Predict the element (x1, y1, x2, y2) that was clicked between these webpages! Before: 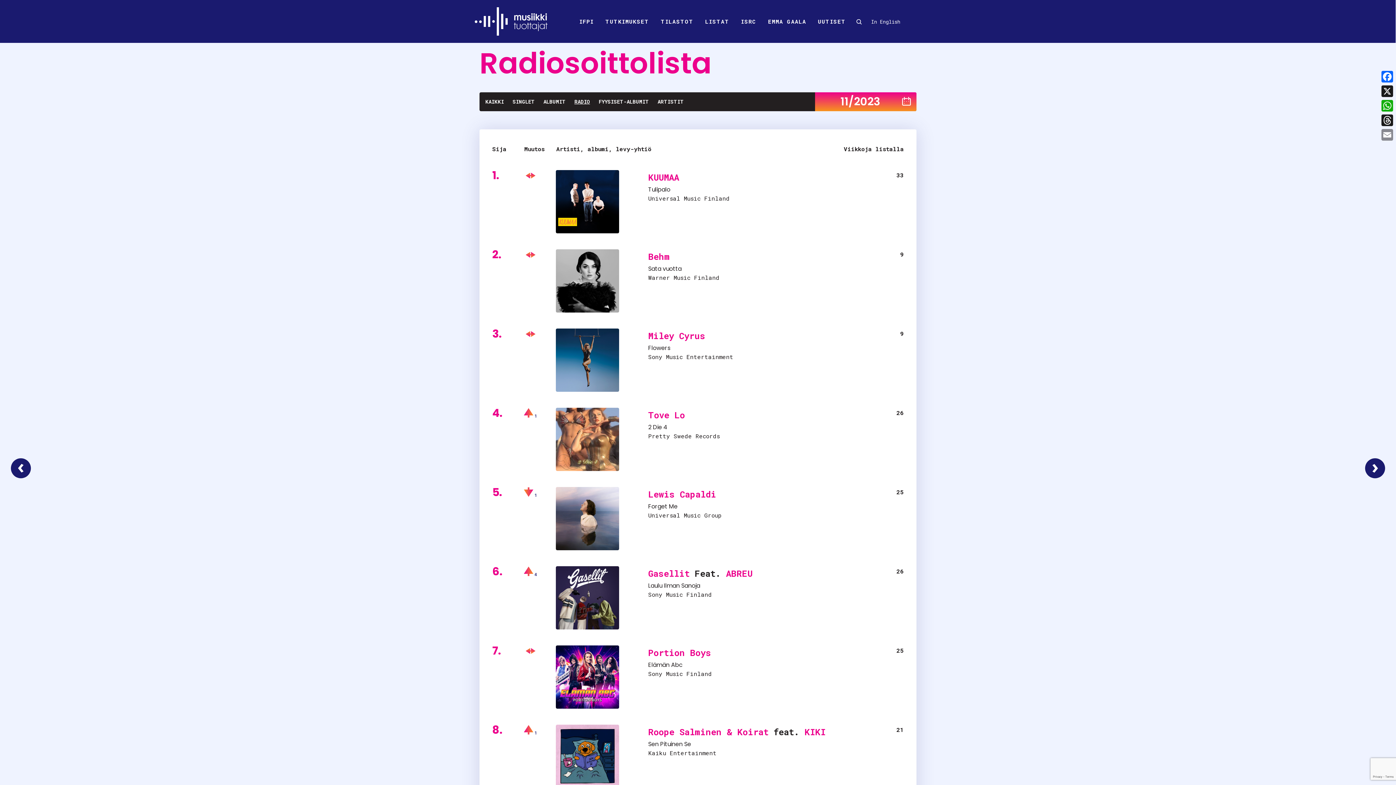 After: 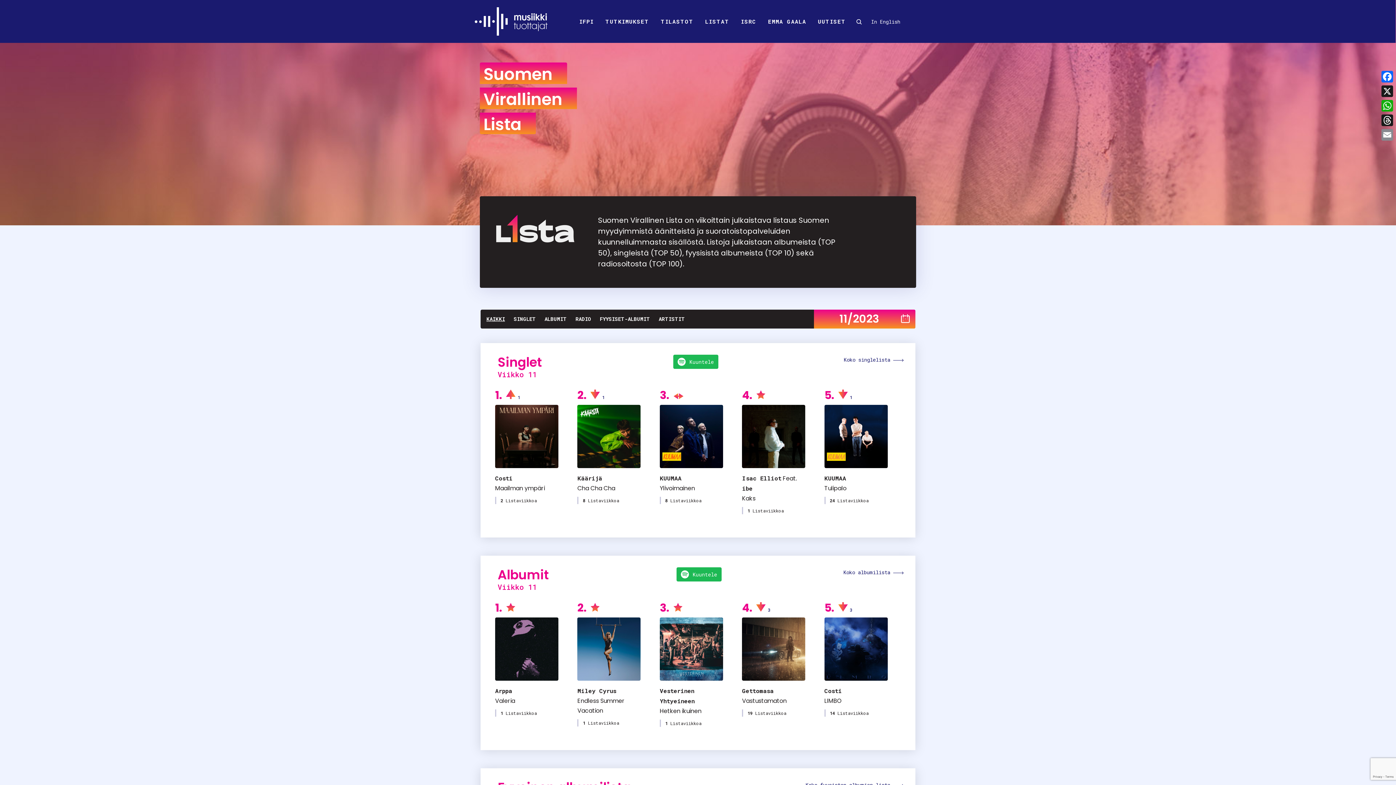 Action: label: KAIKKI bbox: (485, 94, 504, 109)